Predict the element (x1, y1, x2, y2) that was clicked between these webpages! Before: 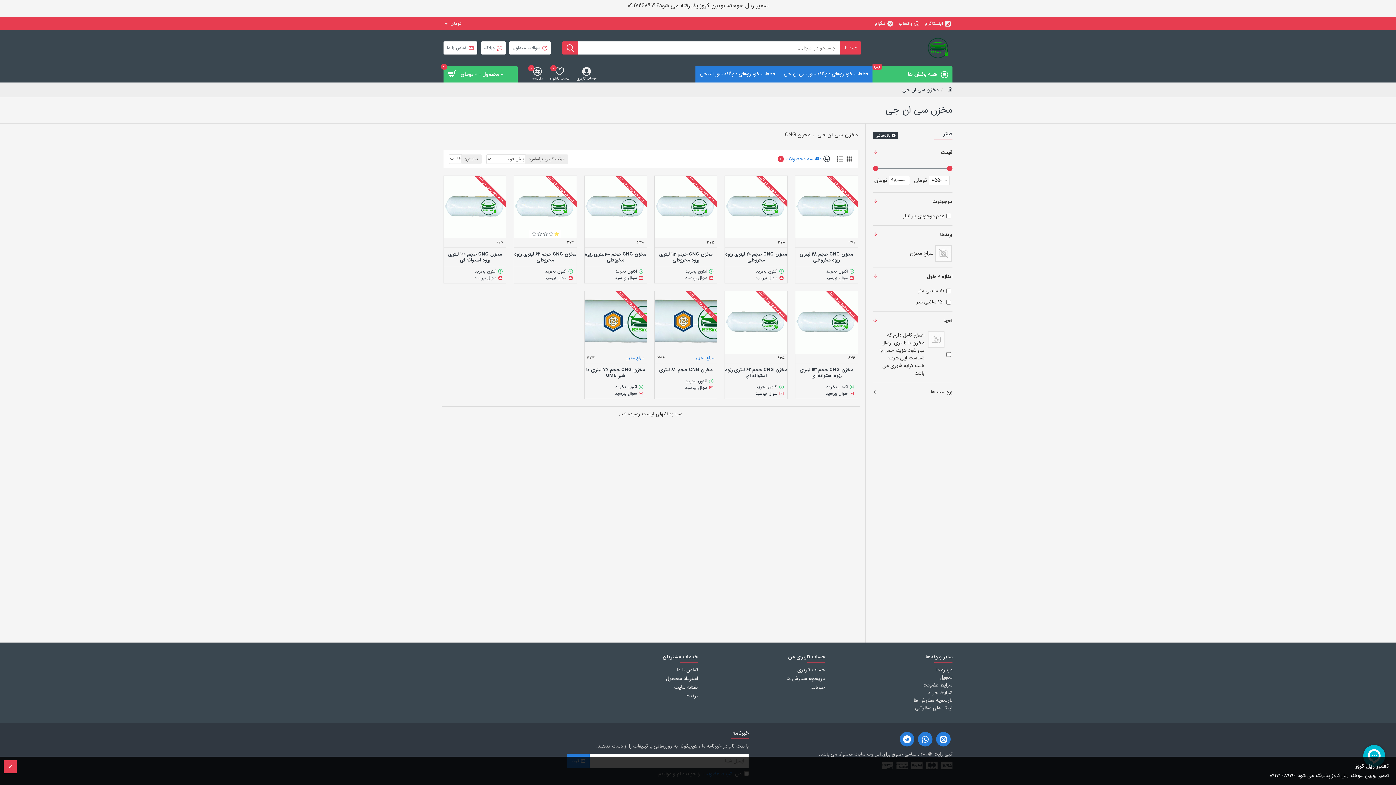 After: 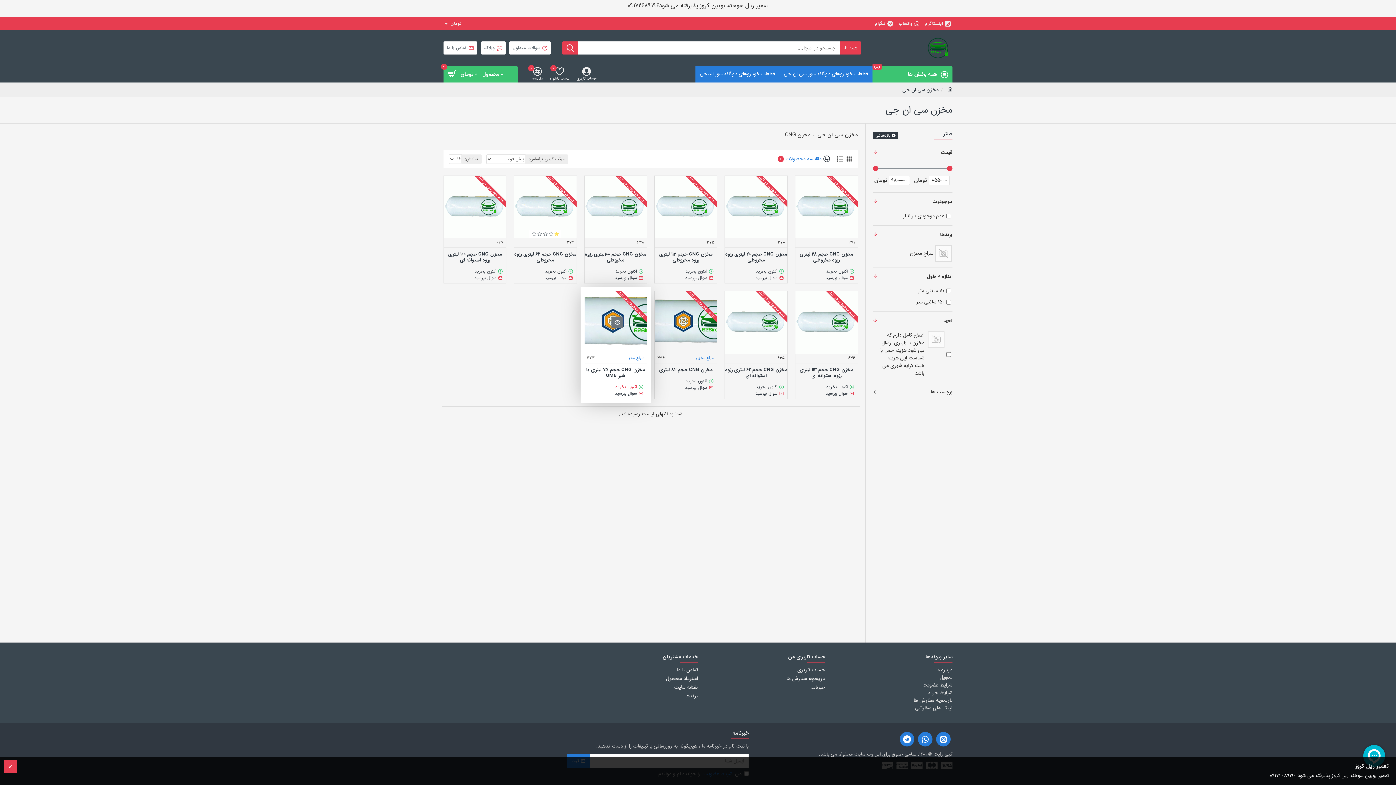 Action: label: اکنون بخرید bbox: (612, 383, 644, 390)